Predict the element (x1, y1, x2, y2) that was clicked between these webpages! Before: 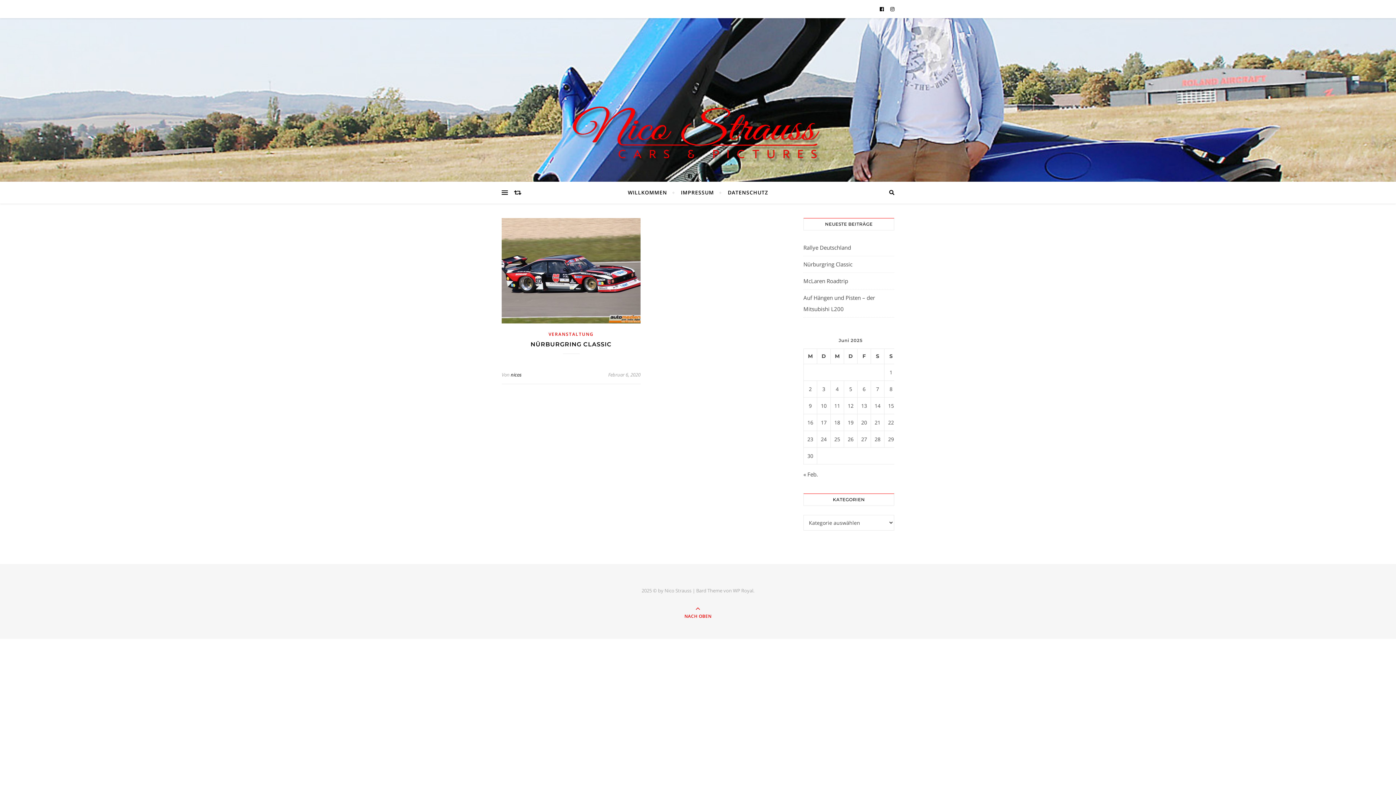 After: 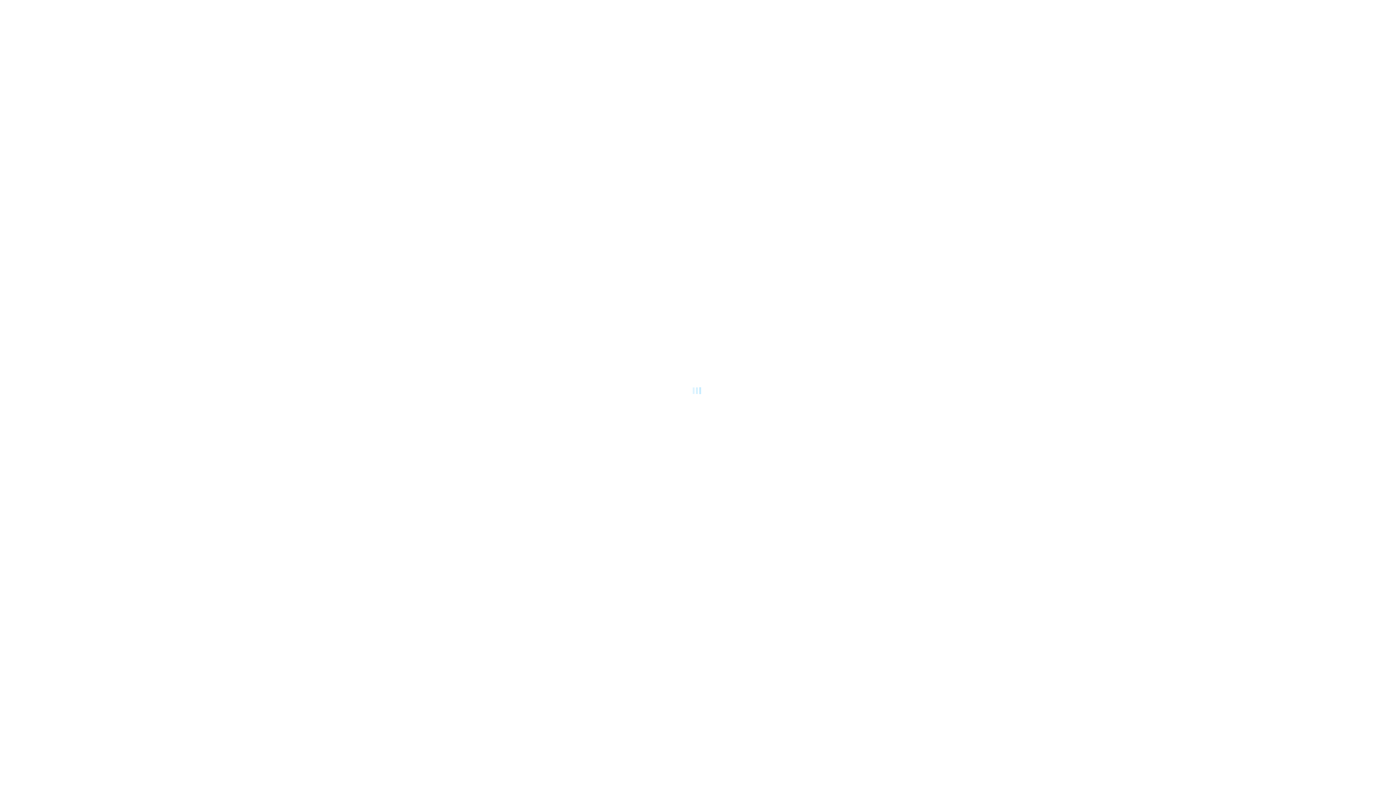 Action: bbox: (803, 277, 848, 284) label: McLaren Roadtrip